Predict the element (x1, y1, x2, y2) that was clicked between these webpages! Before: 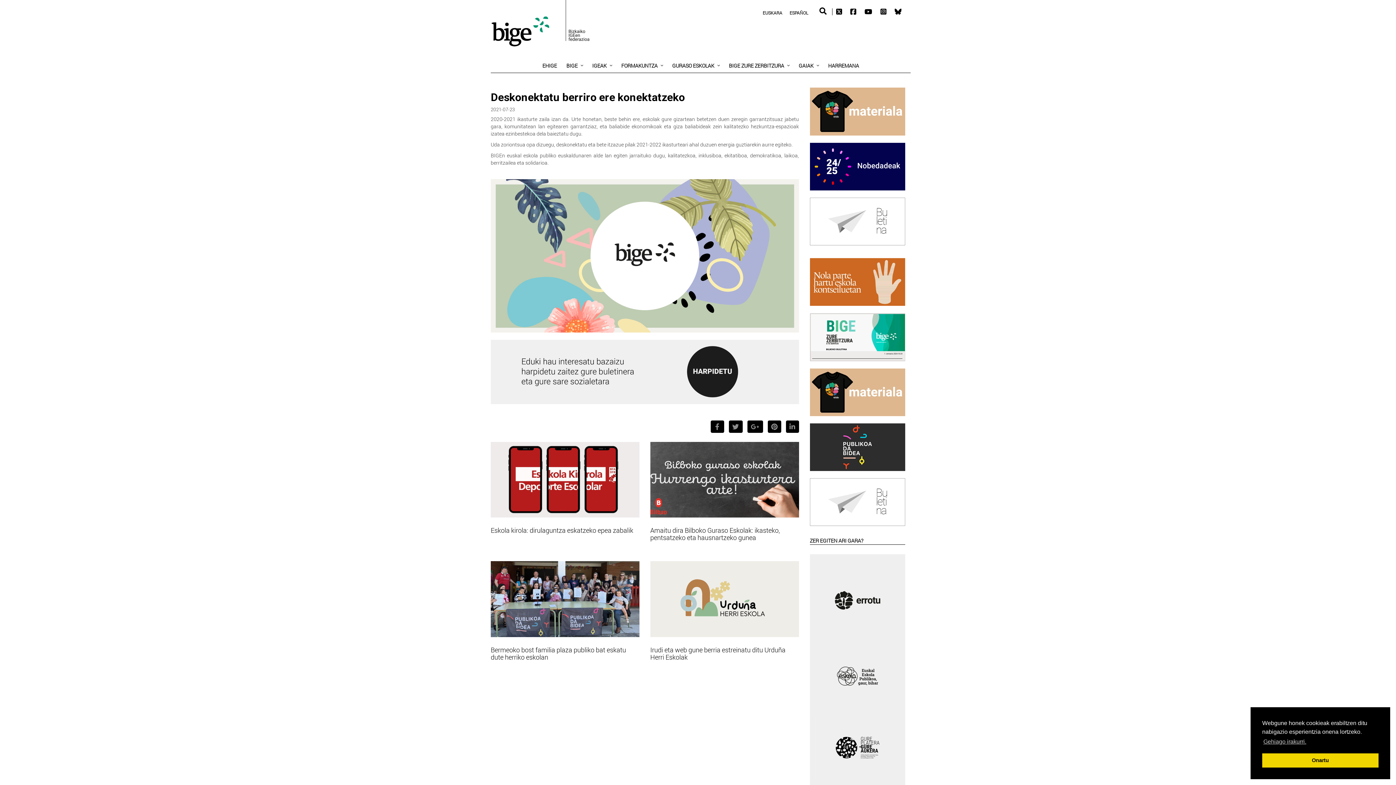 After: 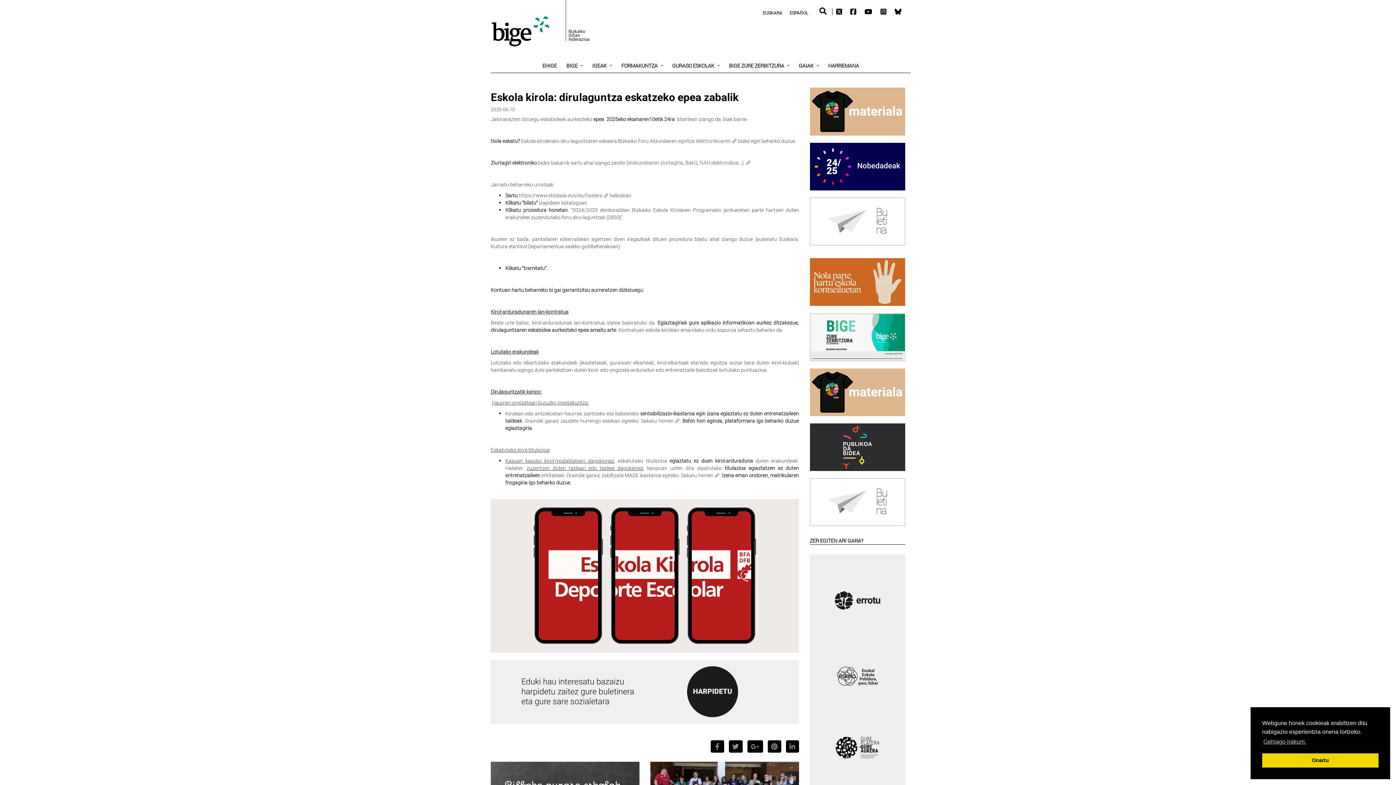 Action: bbox: (490, 526, 633, 535) label: Eskola kirola: dirulaguntza eskatzeko epea zabalik